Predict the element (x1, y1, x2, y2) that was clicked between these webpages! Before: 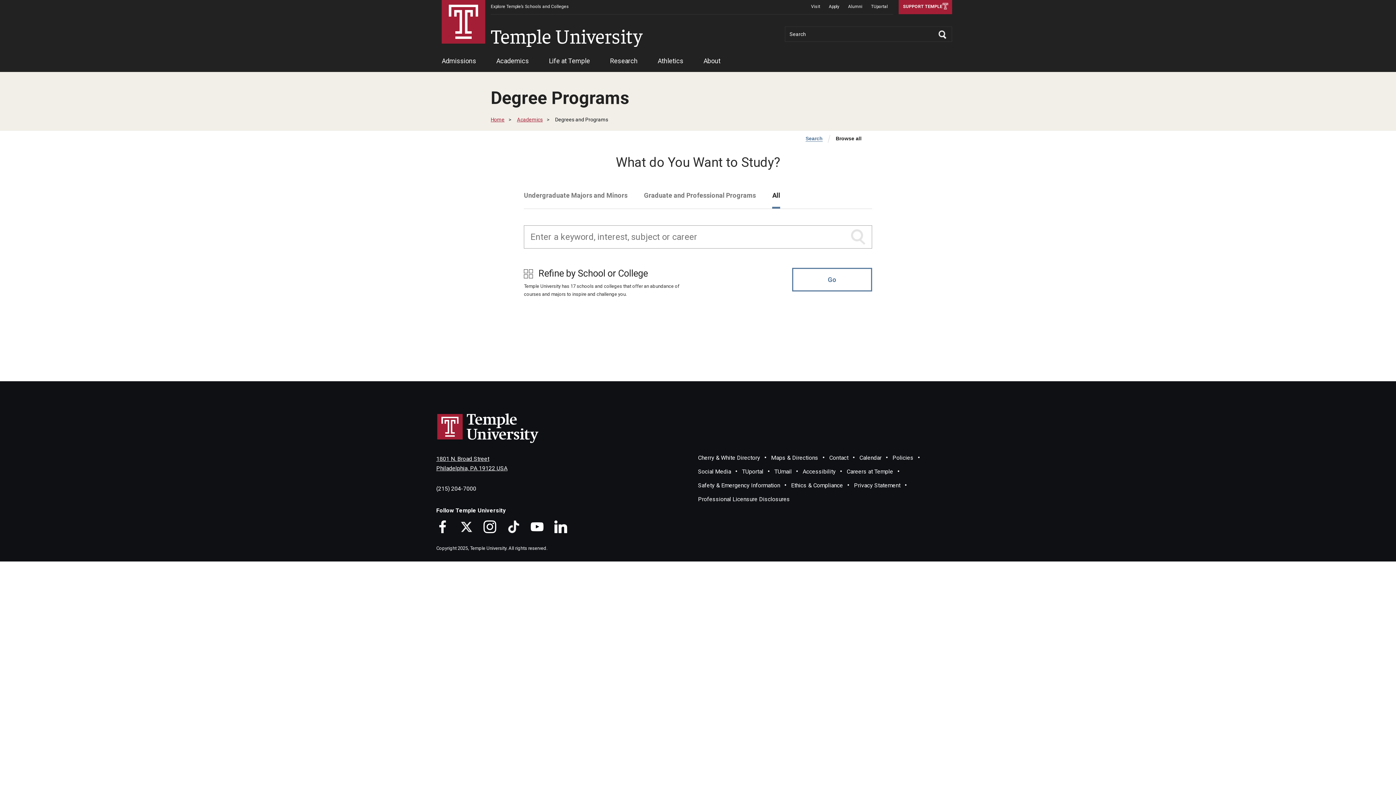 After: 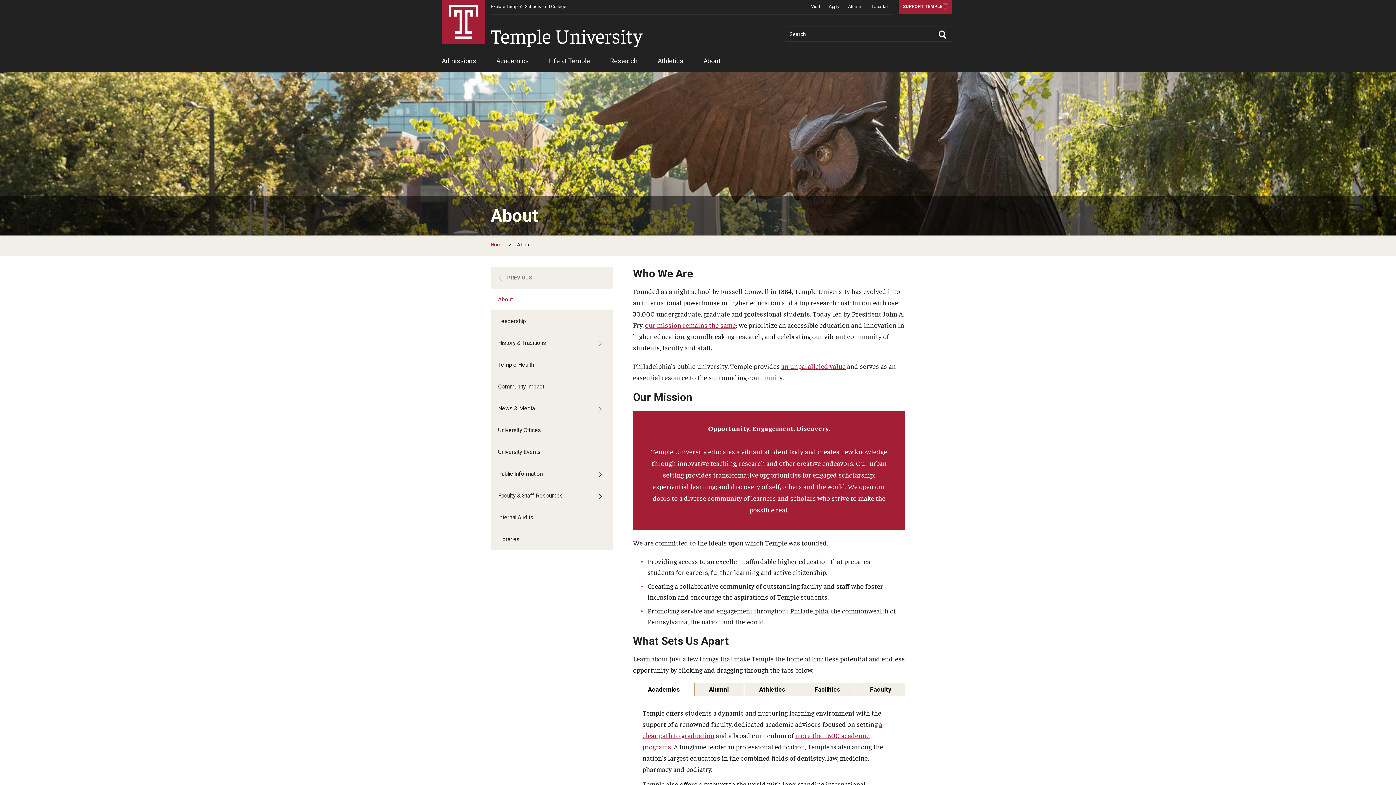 Action: bbox: (703, 53, 720, 72) label: About